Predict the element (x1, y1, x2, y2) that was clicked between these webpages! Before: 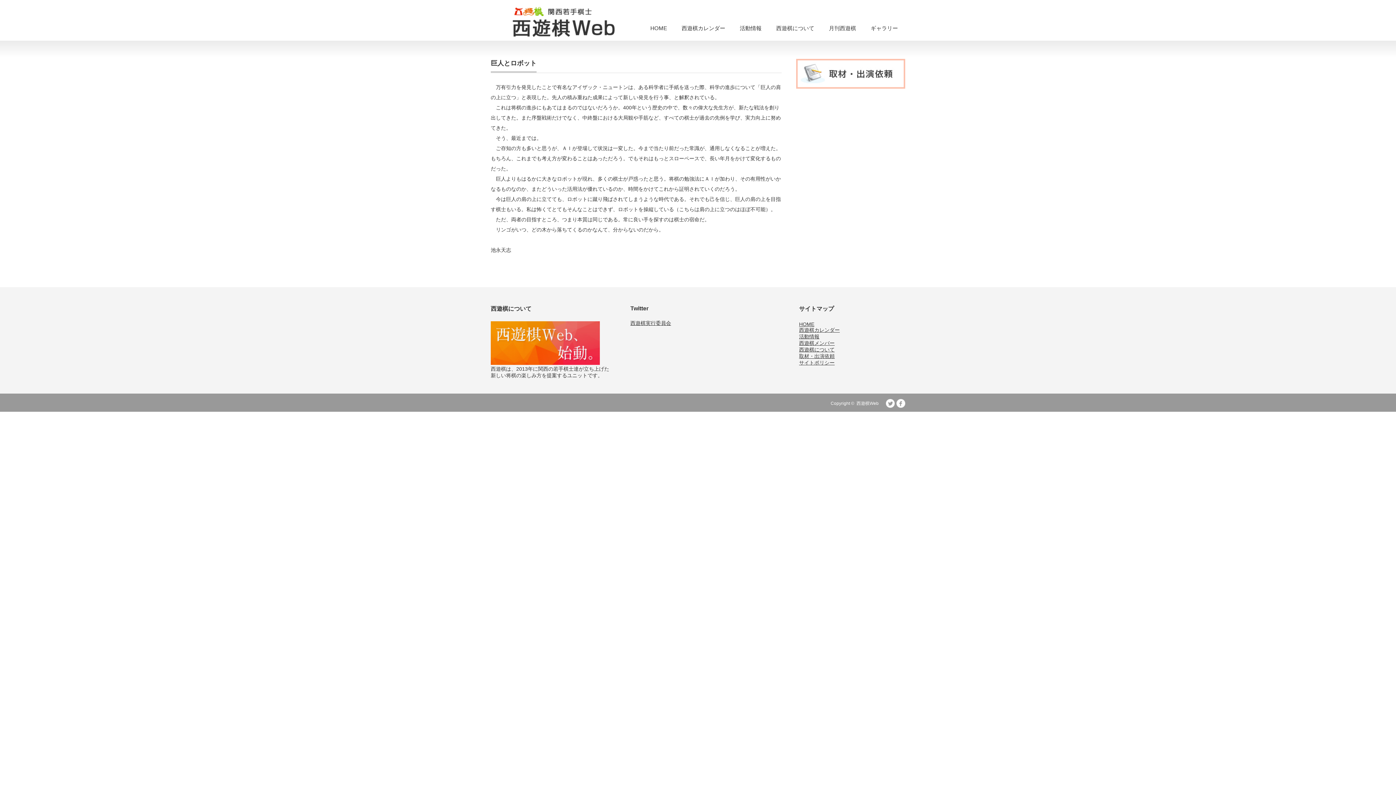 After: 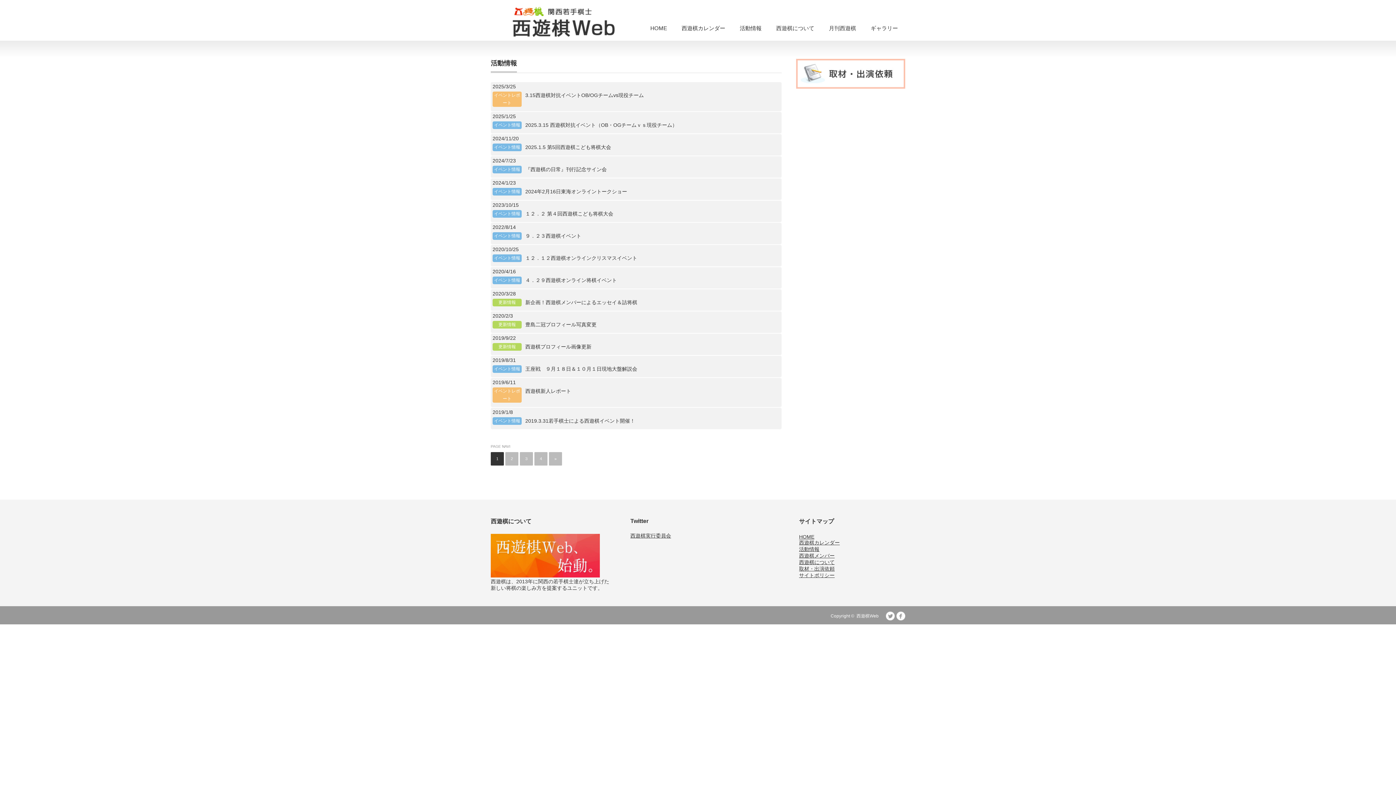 Action: bbox: (732, 17, 769, 40) label: 活動情報